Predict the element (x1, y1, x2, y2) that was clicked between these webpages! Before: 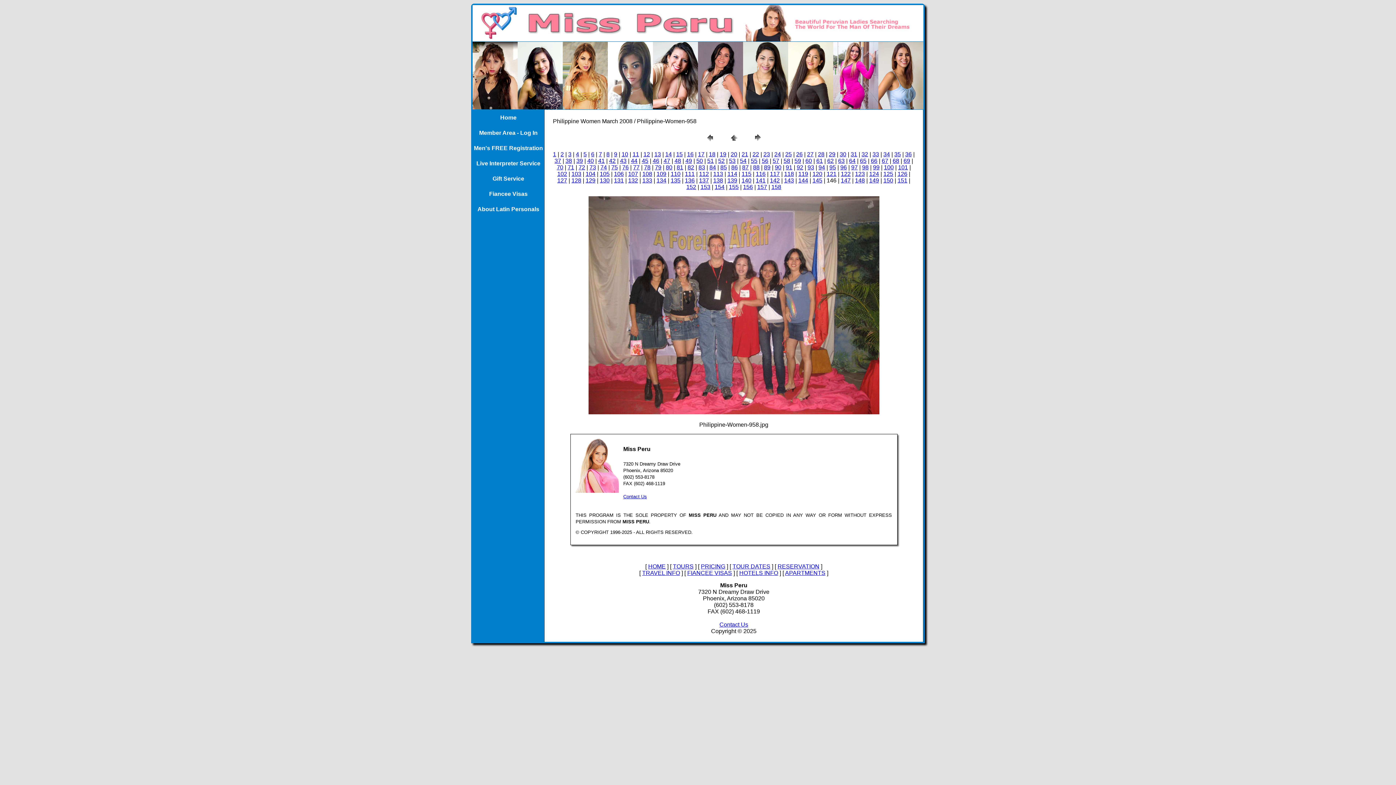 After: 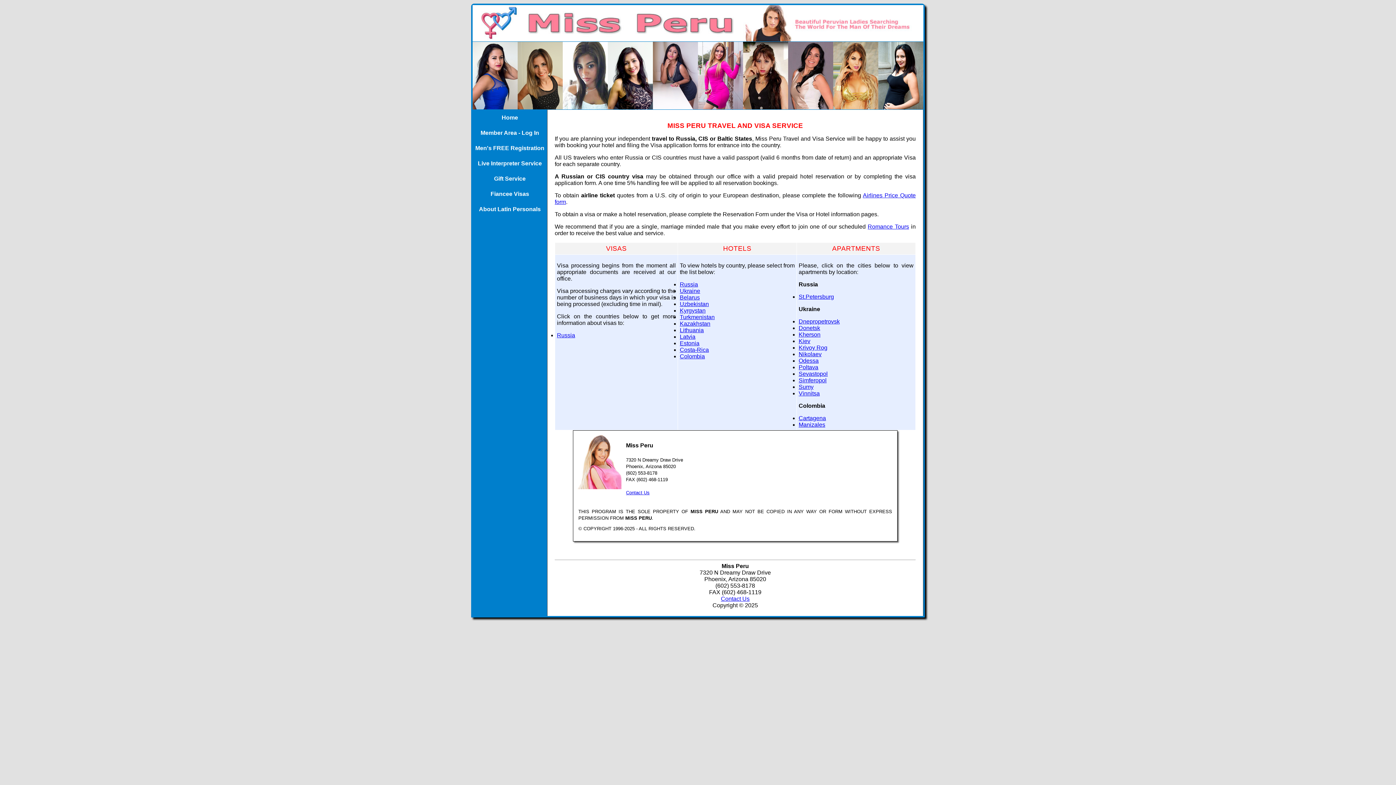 Action: bbox: (739, 570, 778, 576) label: HOTELS INFO